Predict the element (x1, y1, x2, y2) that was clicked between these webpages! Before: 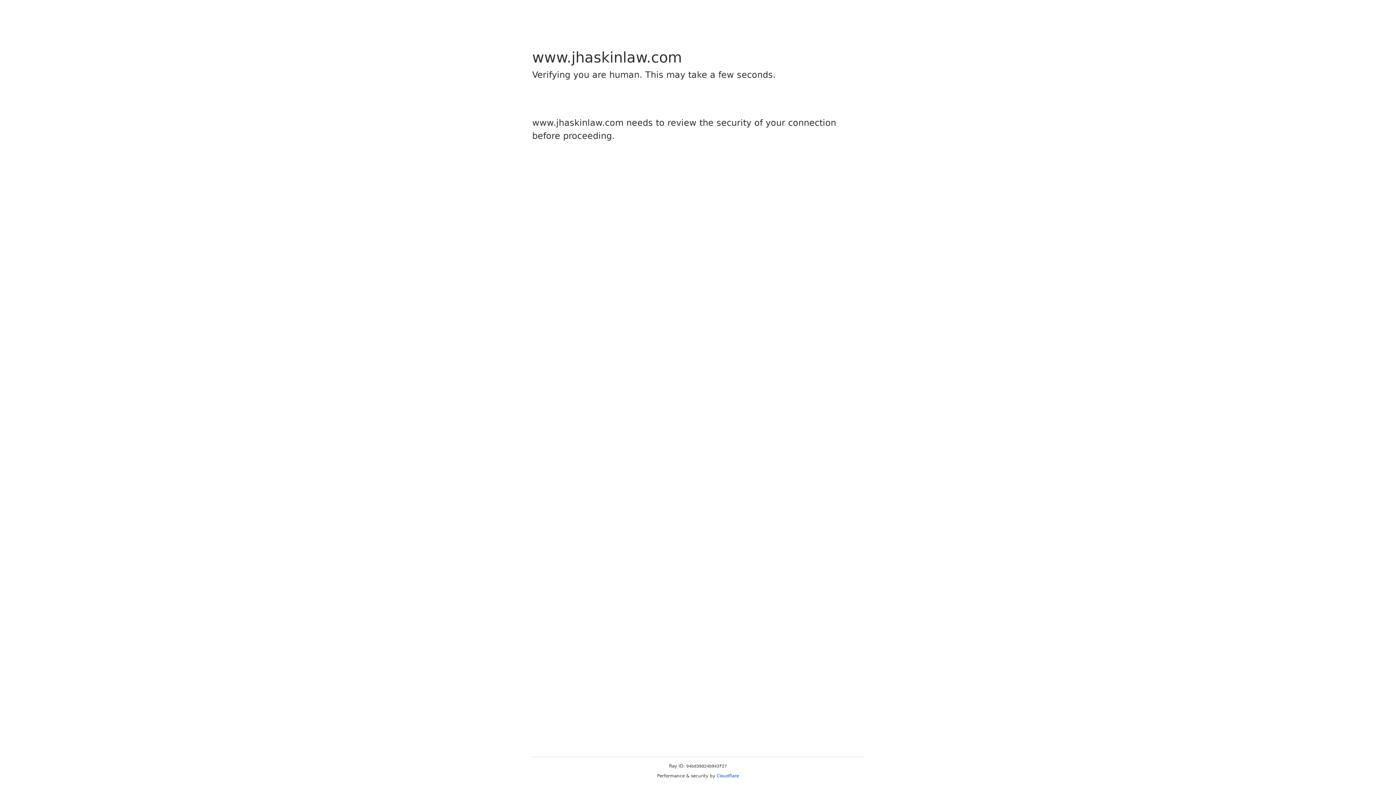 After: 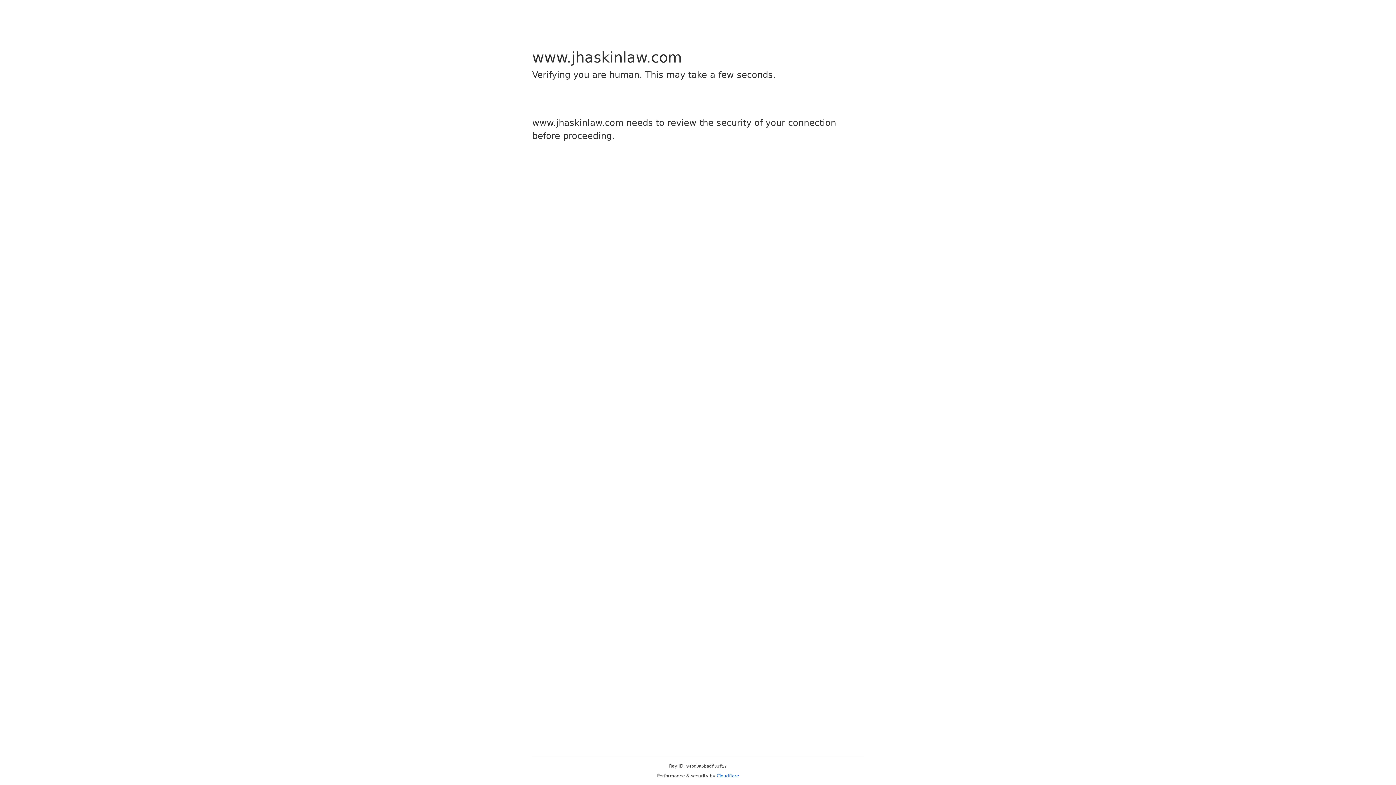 Action: label: Cloudflare bbox: (716, 773, 739, 778)